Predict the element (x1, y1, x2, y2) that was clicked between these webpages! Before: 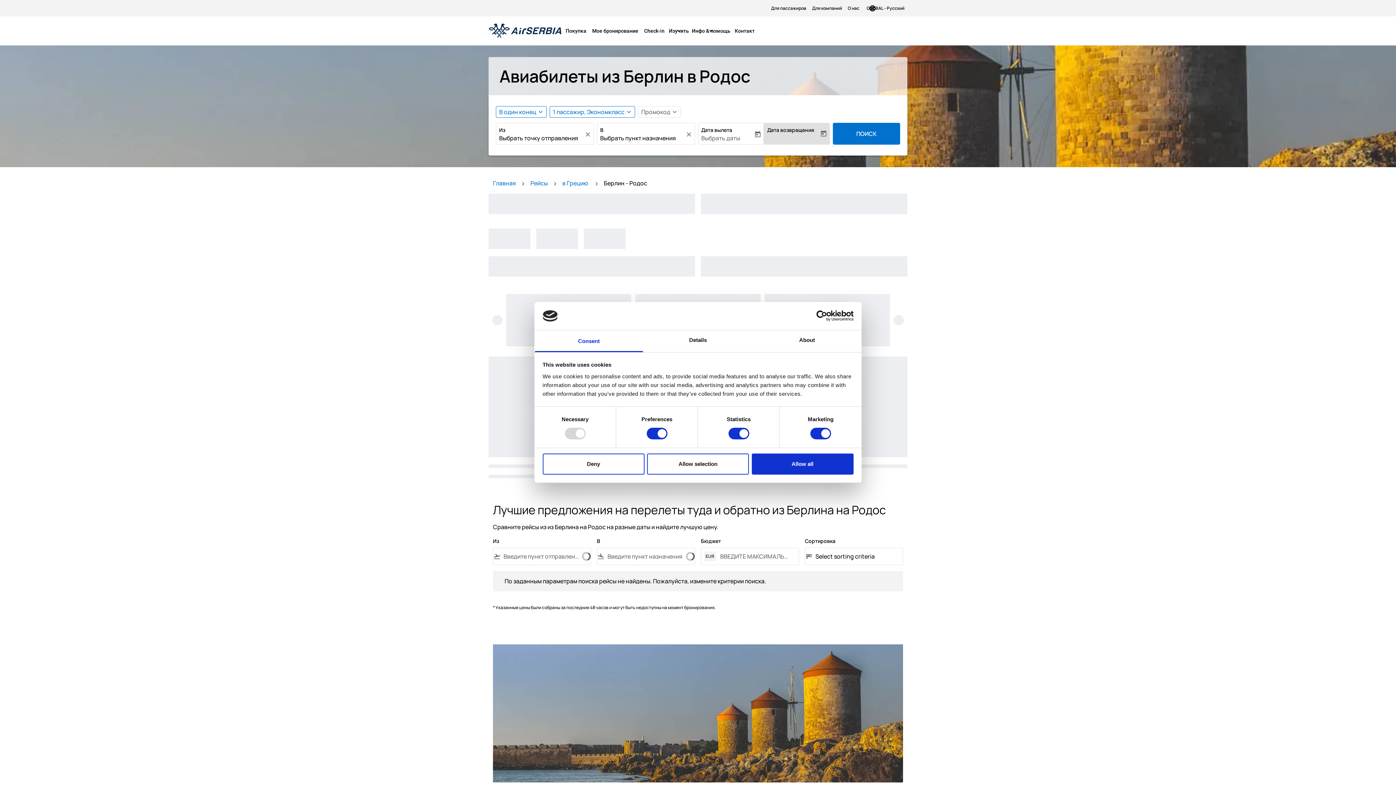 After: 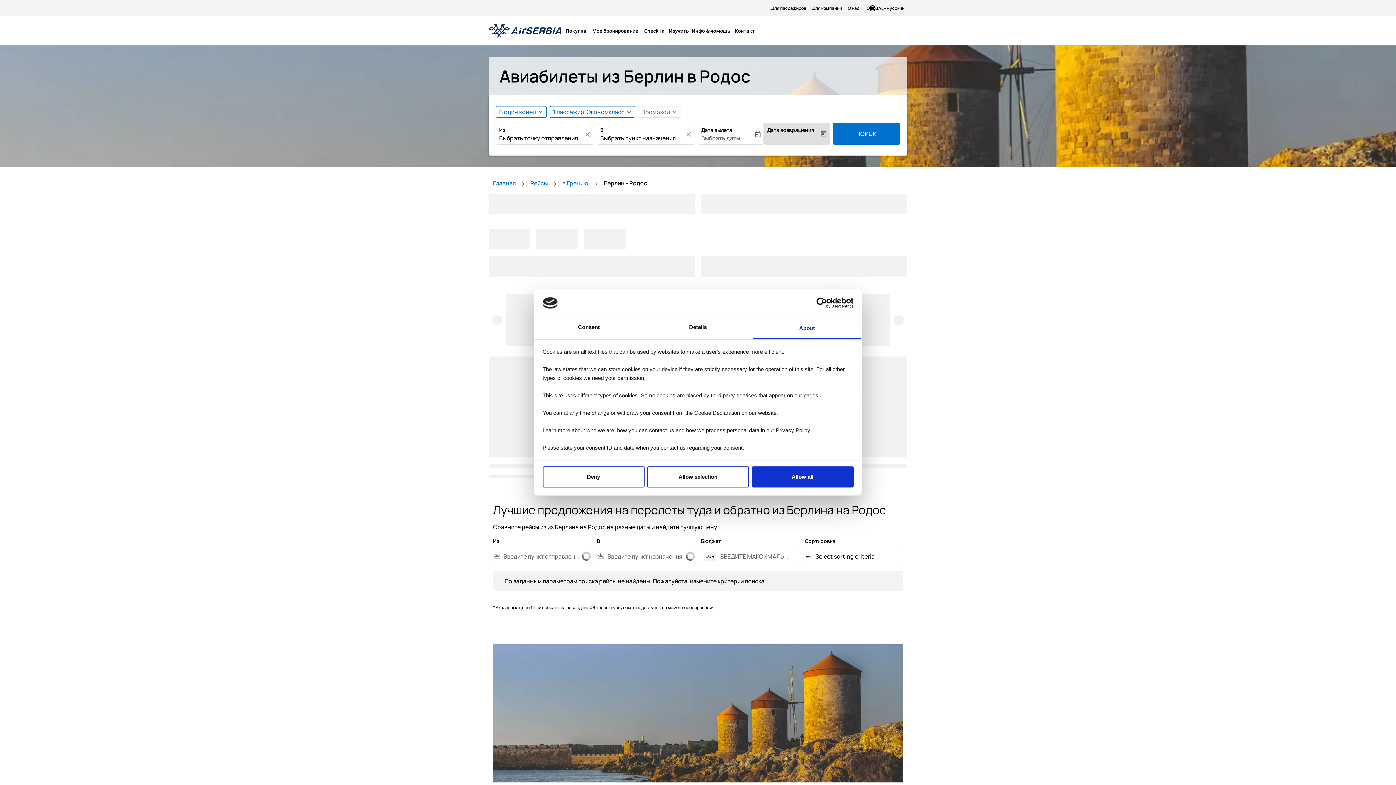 Action: label: About bbox: (752, 330, 861, 352)